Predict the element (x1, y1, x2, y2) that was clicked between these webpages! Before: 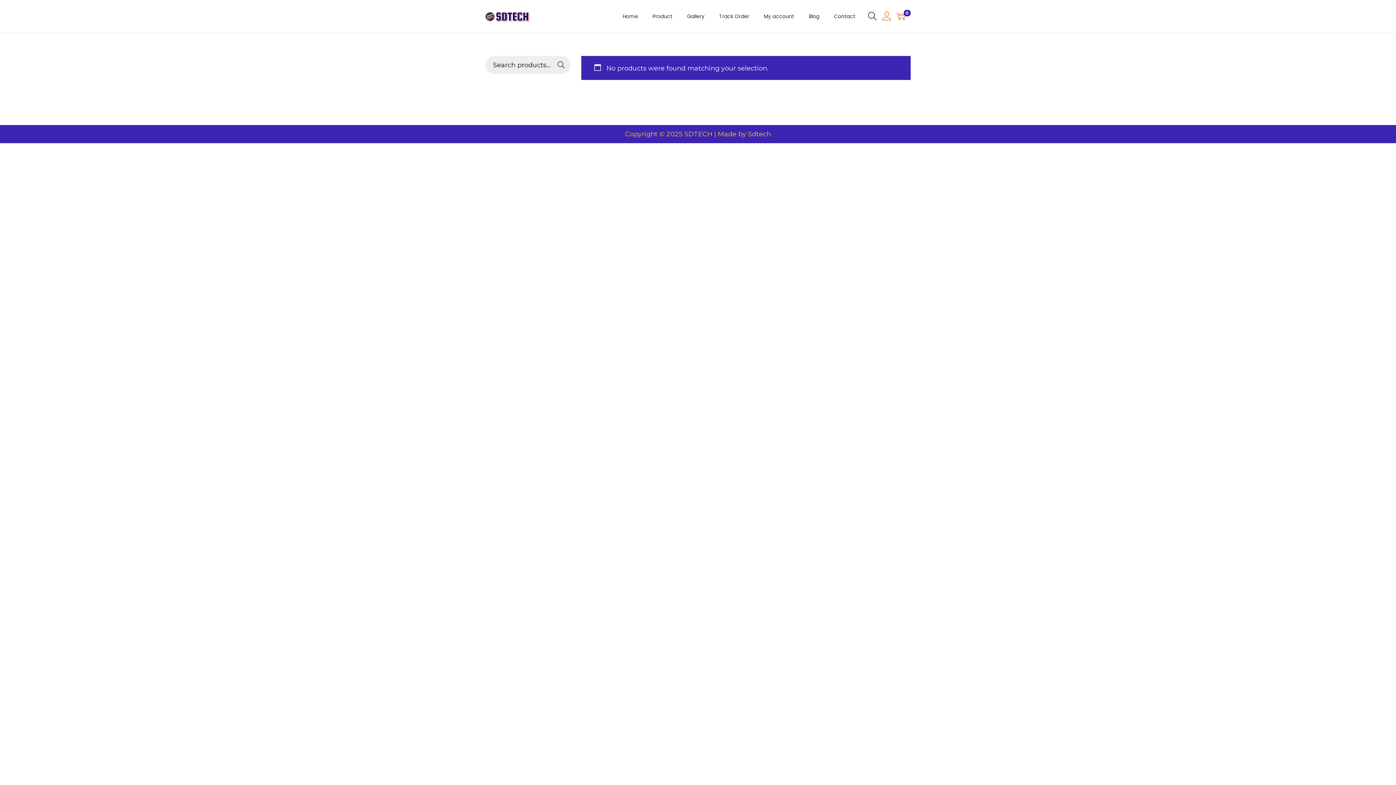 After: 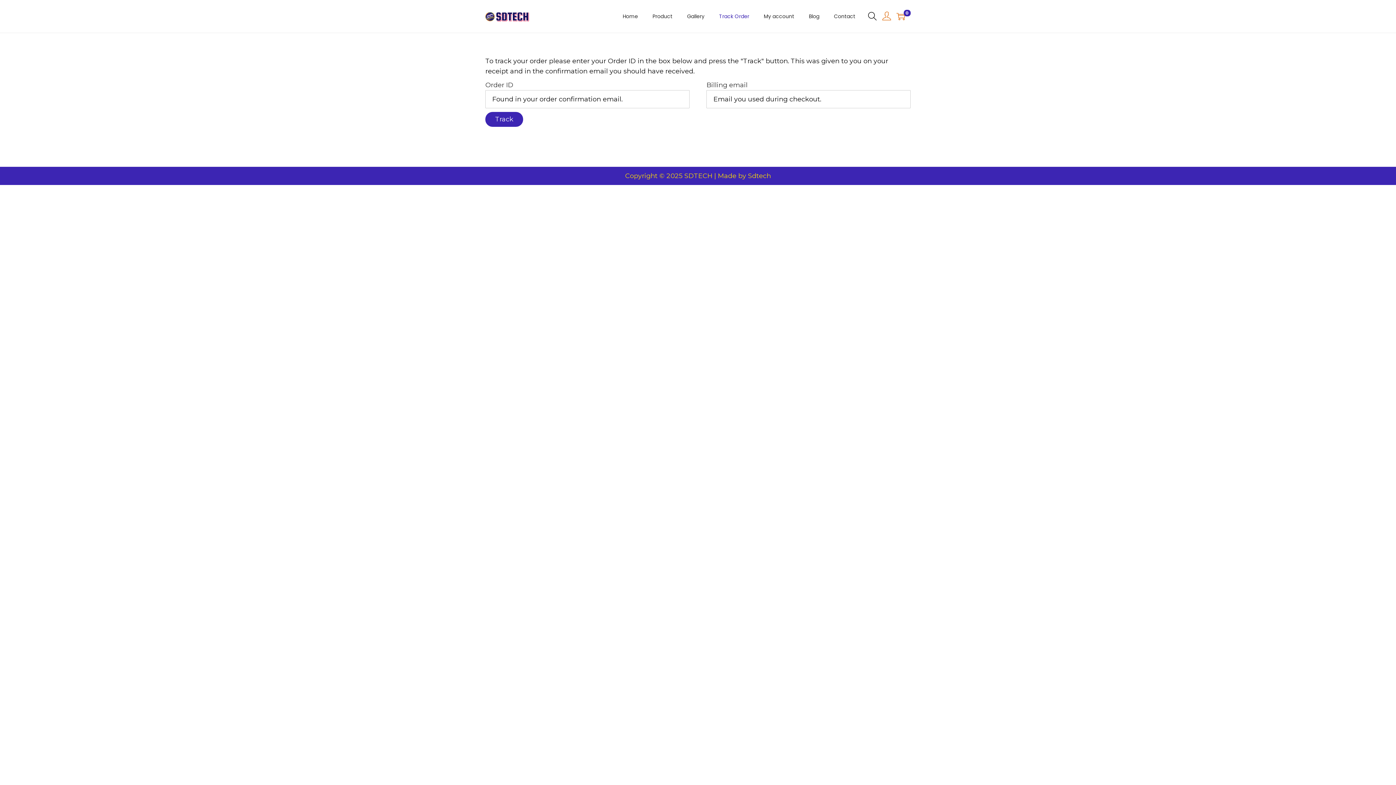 Action: label: Track Order bbox: (719, 0, 749, 32)